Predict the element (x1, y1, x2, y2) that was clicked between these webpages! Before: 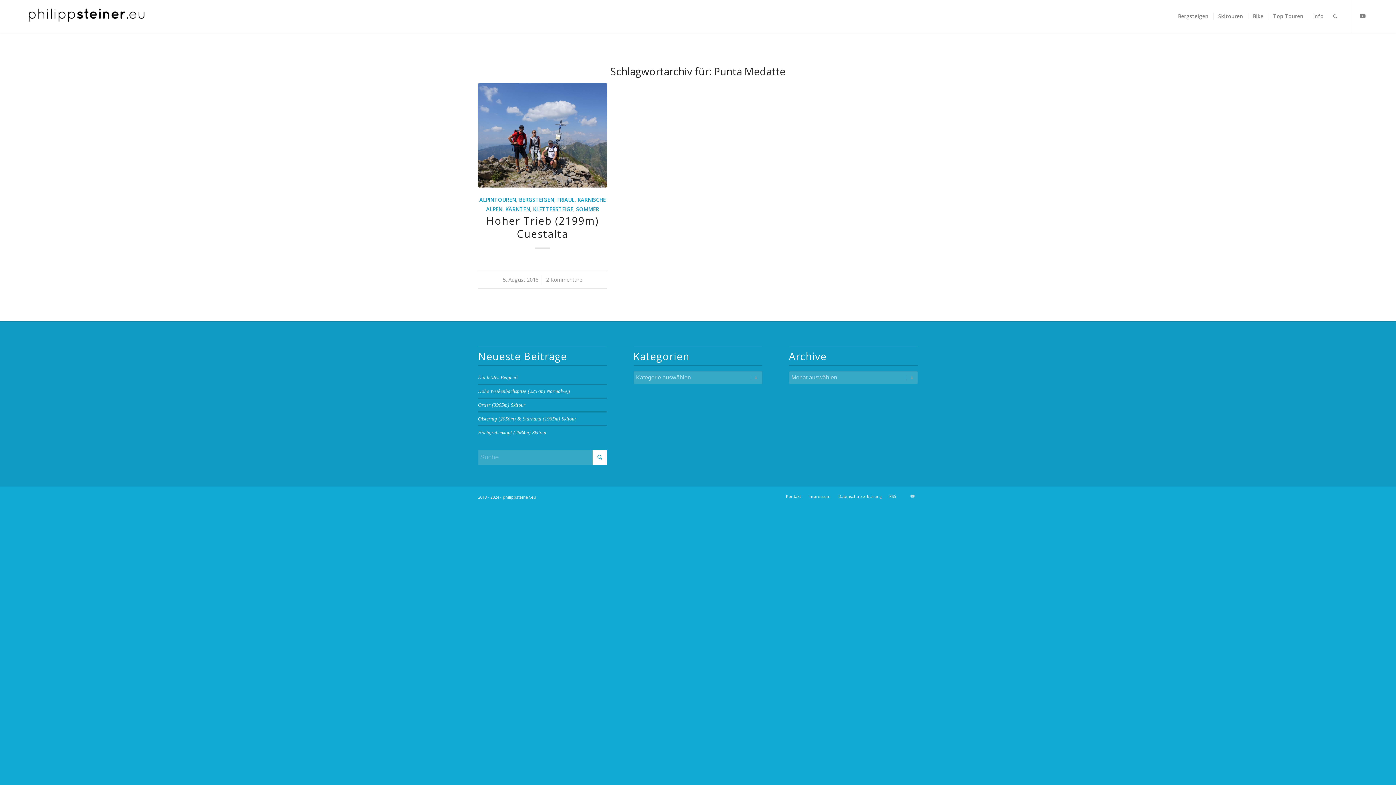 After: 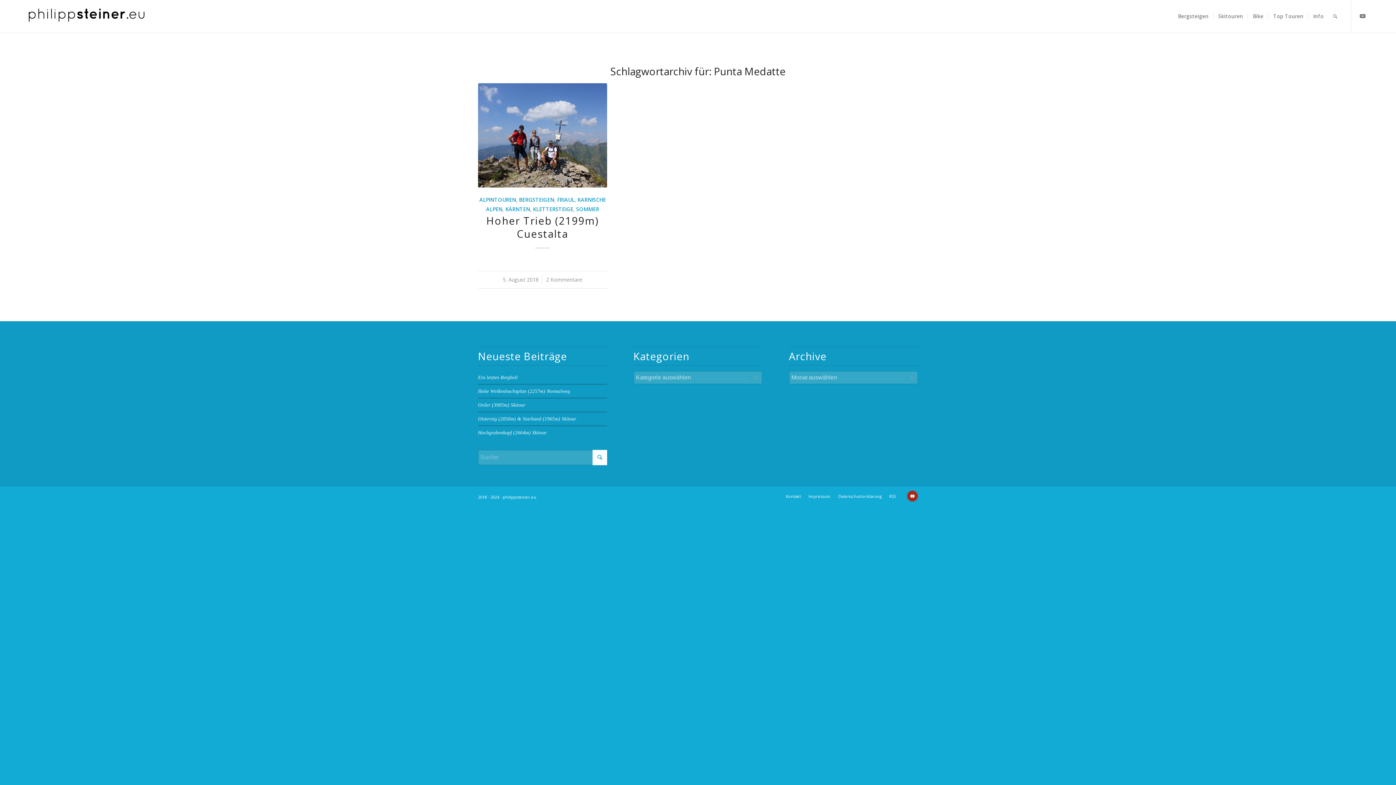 Action: label: Link zu Youtube bbox: (907, 490, 918, 501)